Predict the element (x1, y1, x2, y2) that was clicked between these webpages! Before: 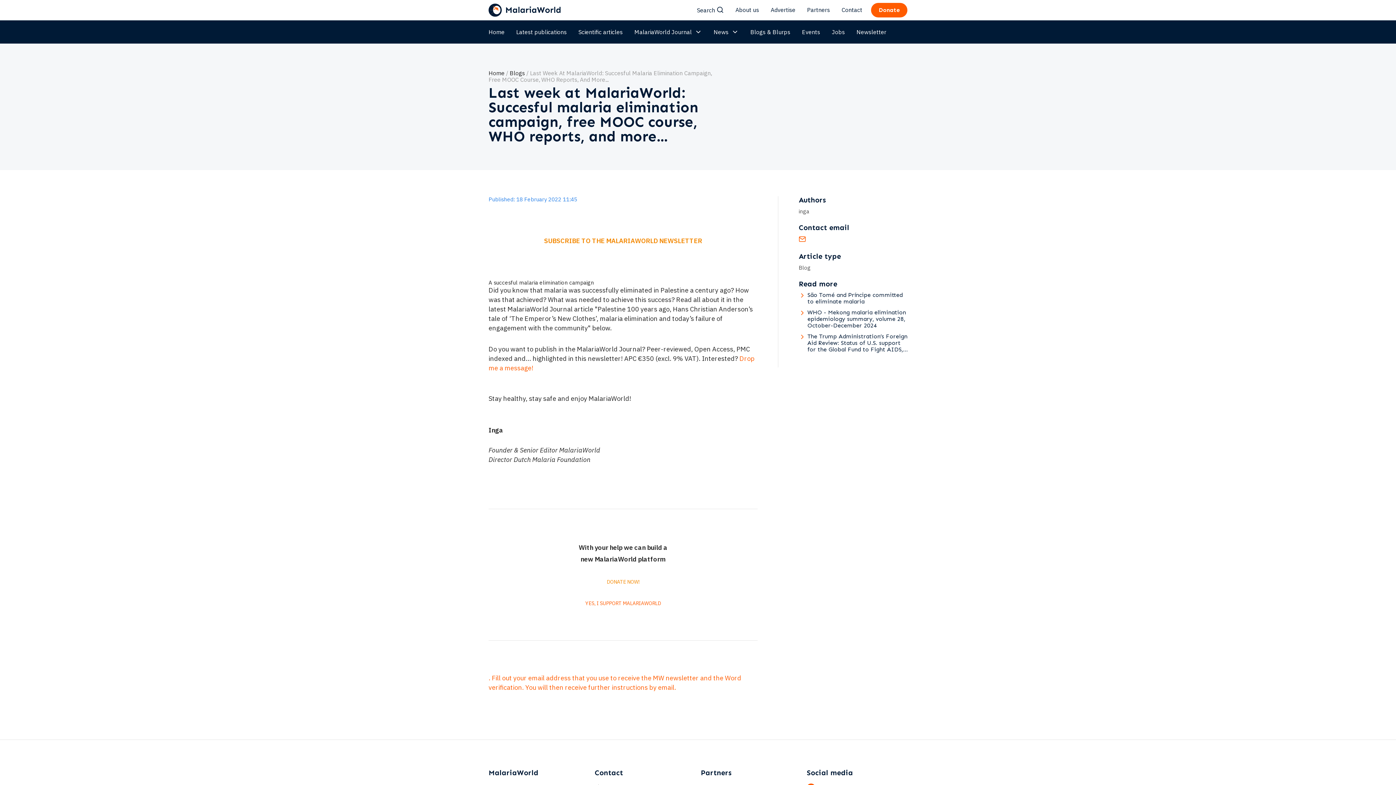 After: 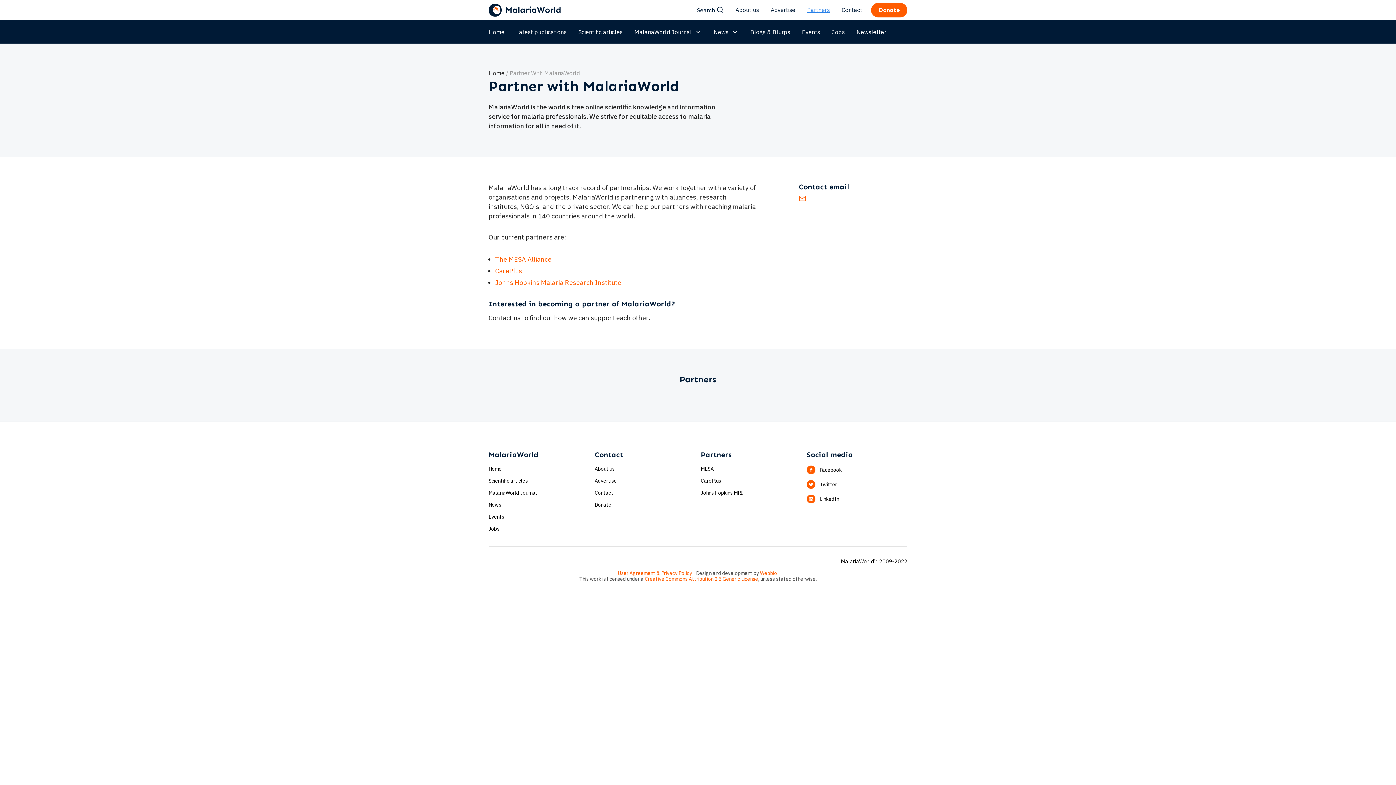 Action: label: Partners bbox: (807, 6, 830, 13)